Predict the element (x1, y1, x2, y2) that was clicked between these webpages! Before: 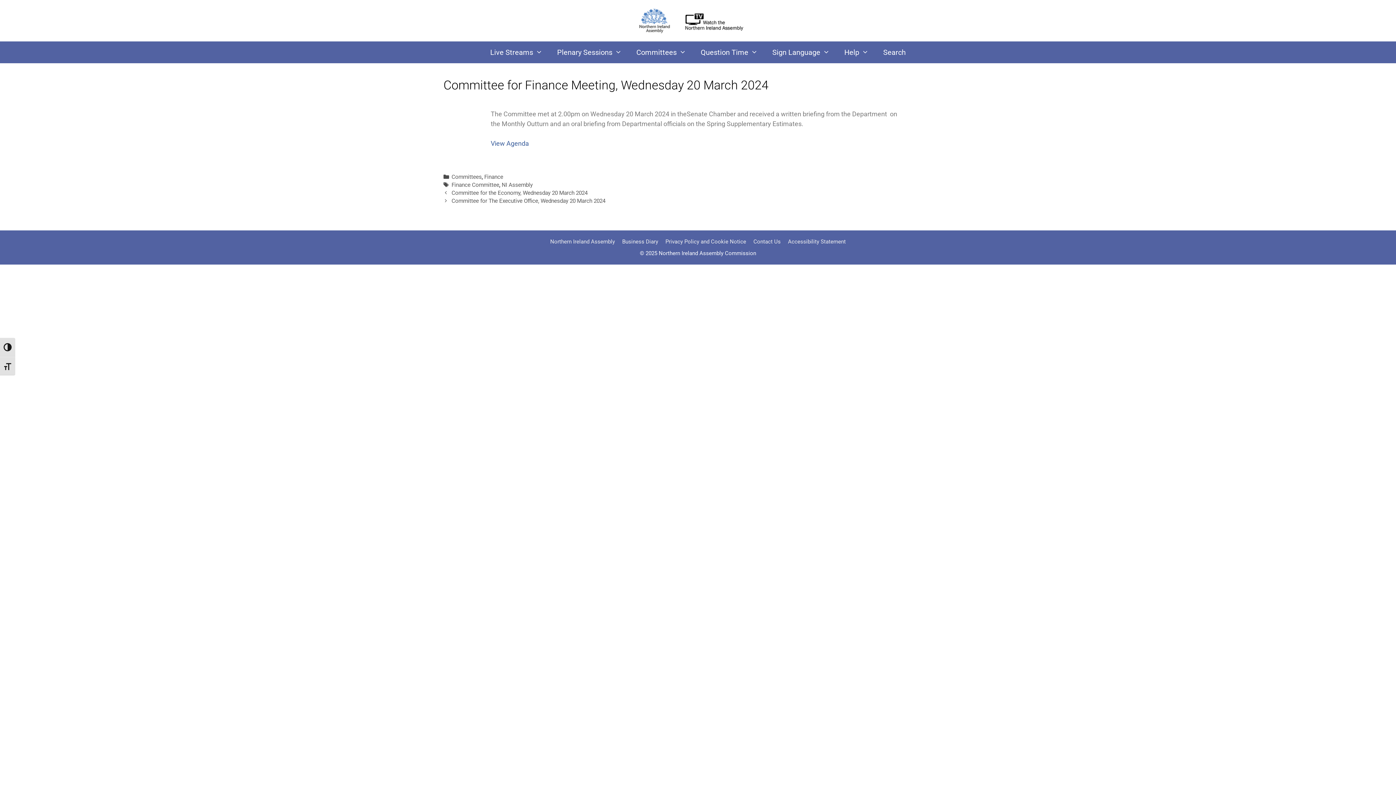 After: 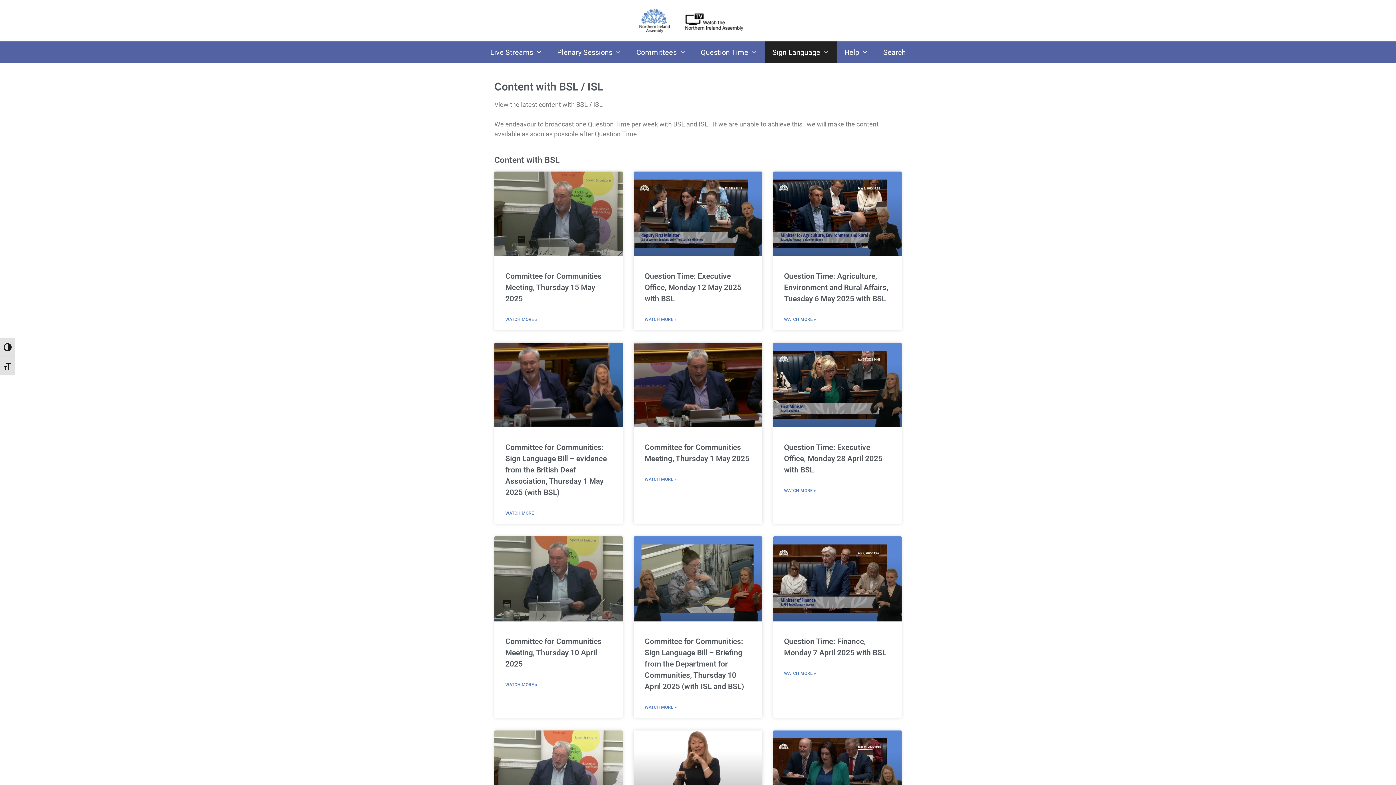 Action: label: Sign Language bbox: (765, 41, 837, 63)